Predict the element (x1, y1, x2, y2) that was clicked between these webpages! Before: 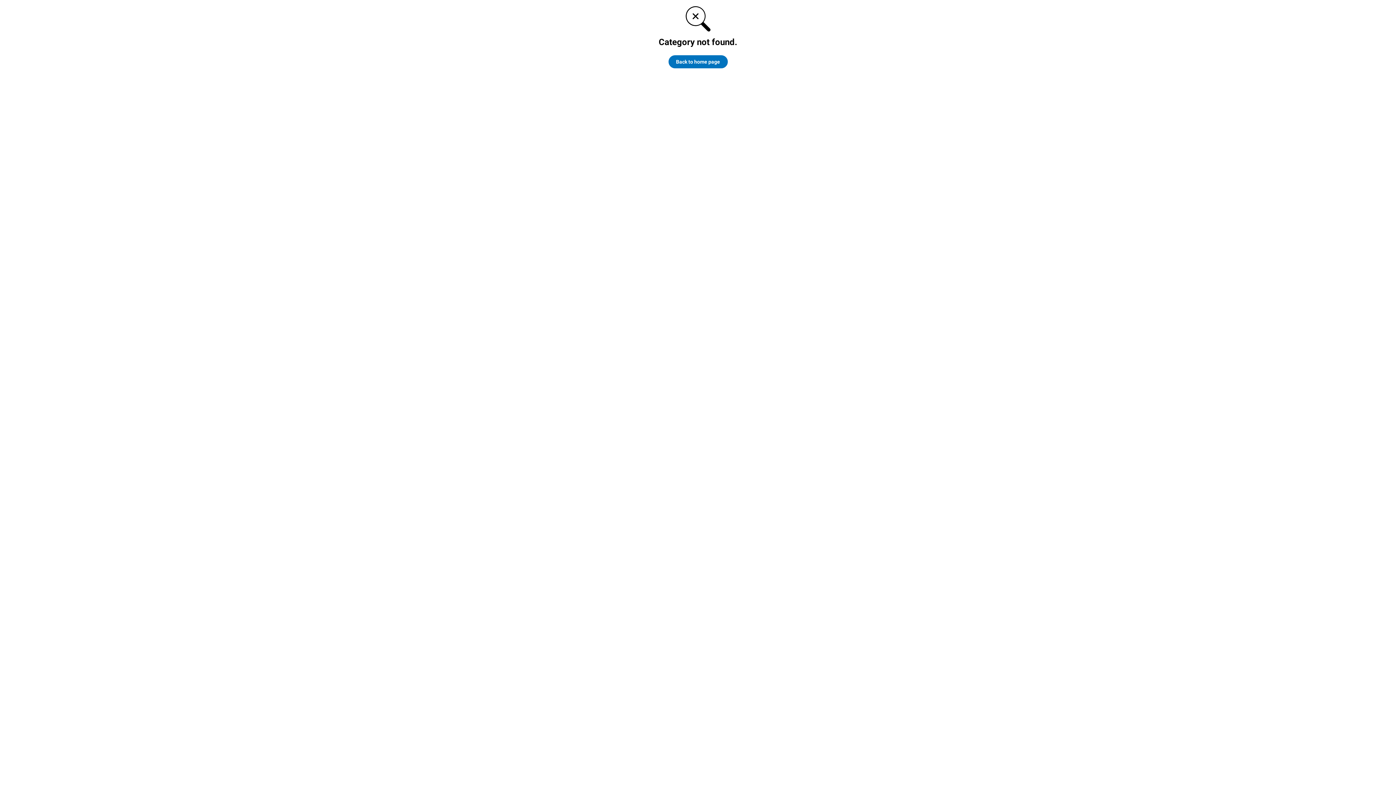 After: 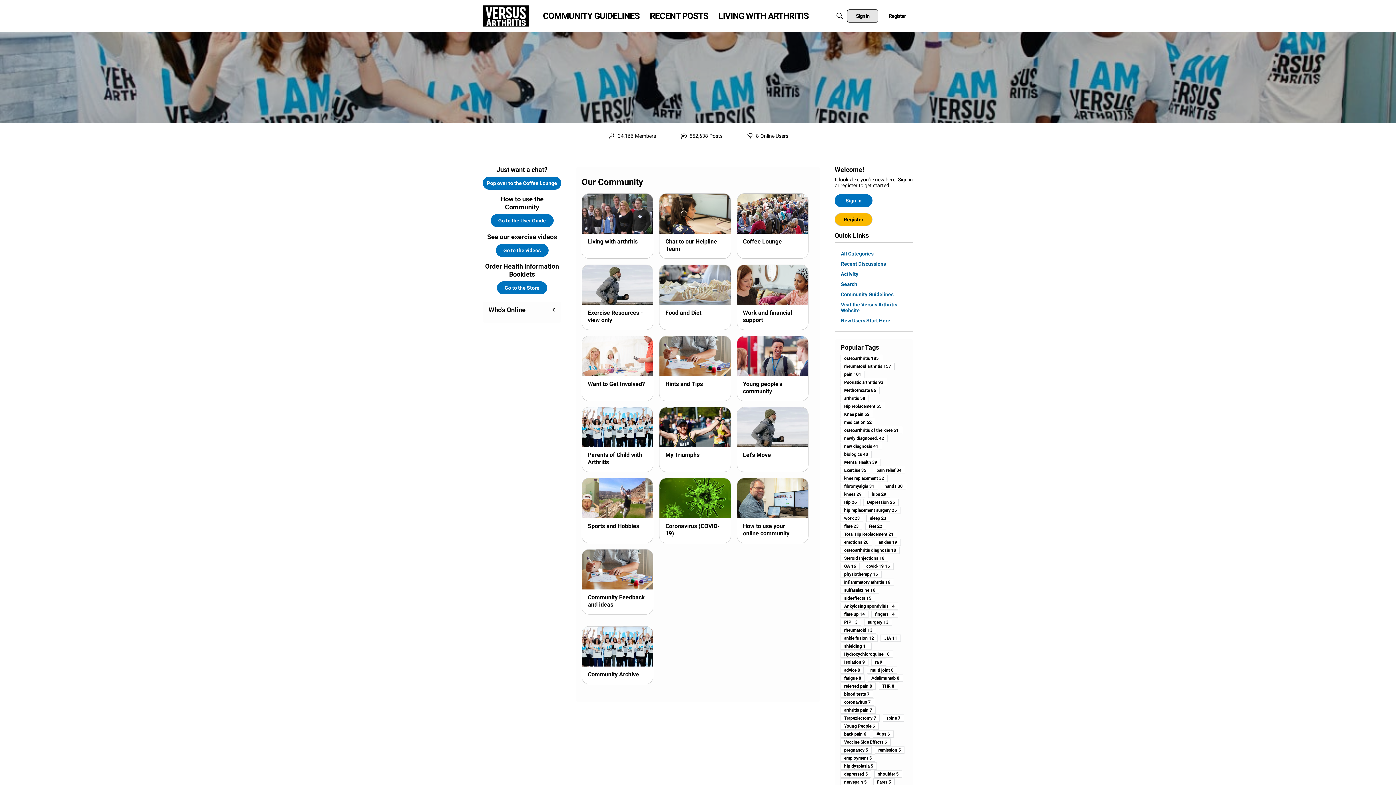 Action: label: Back to home page bbox: (668, 55, 727, 68)